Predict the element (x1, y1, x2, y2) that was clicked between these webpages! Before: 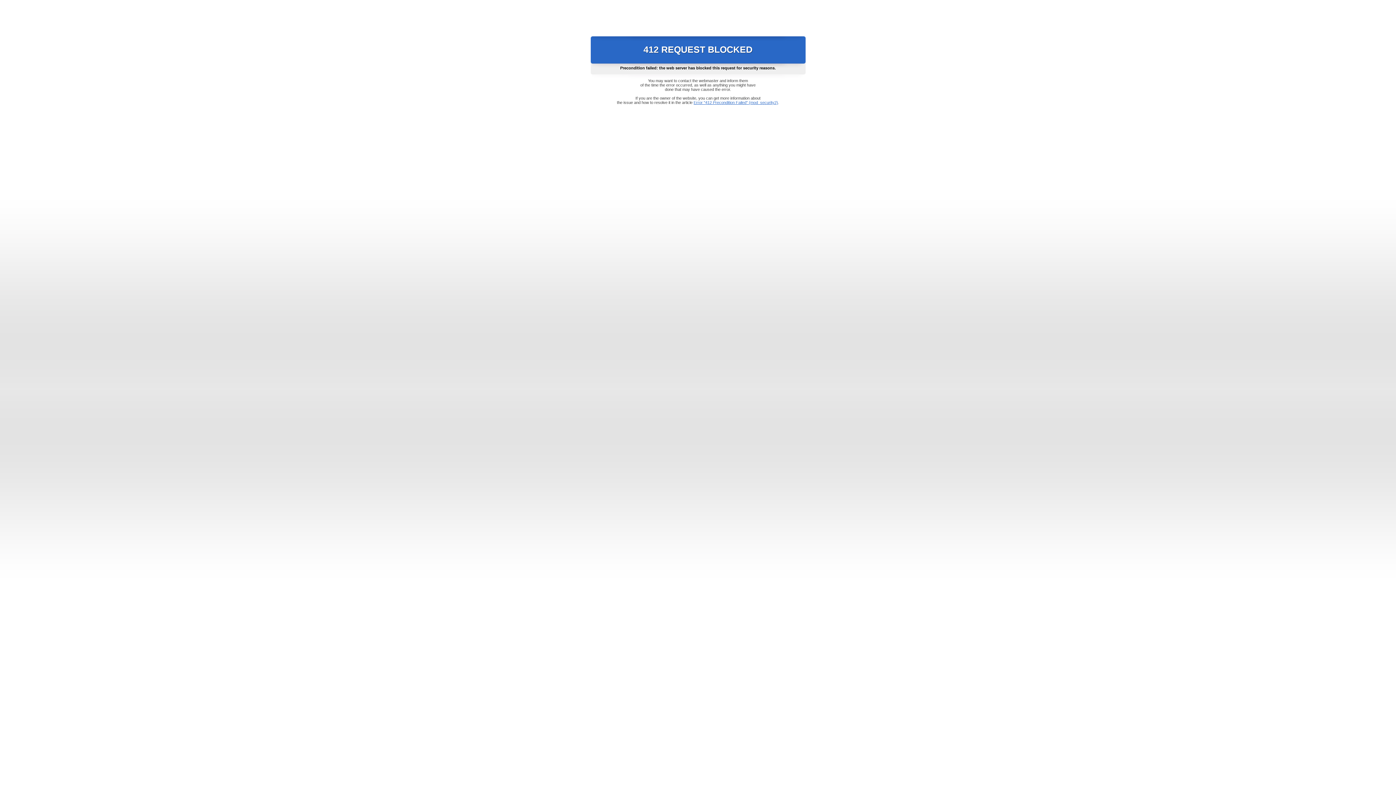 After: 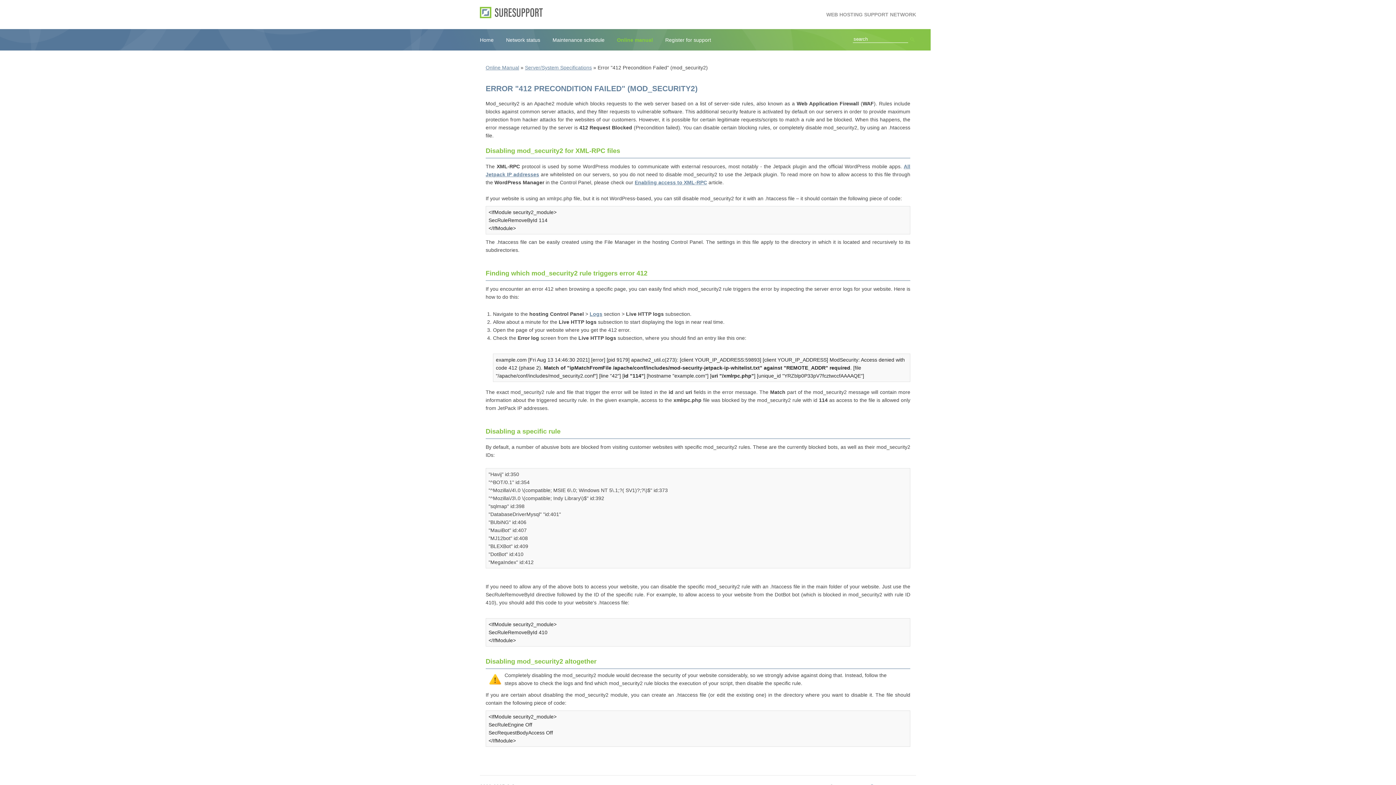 Action: label: Error "412 Precondition Failed" (mod_security2) bbox: (693, 100, 778, 104)